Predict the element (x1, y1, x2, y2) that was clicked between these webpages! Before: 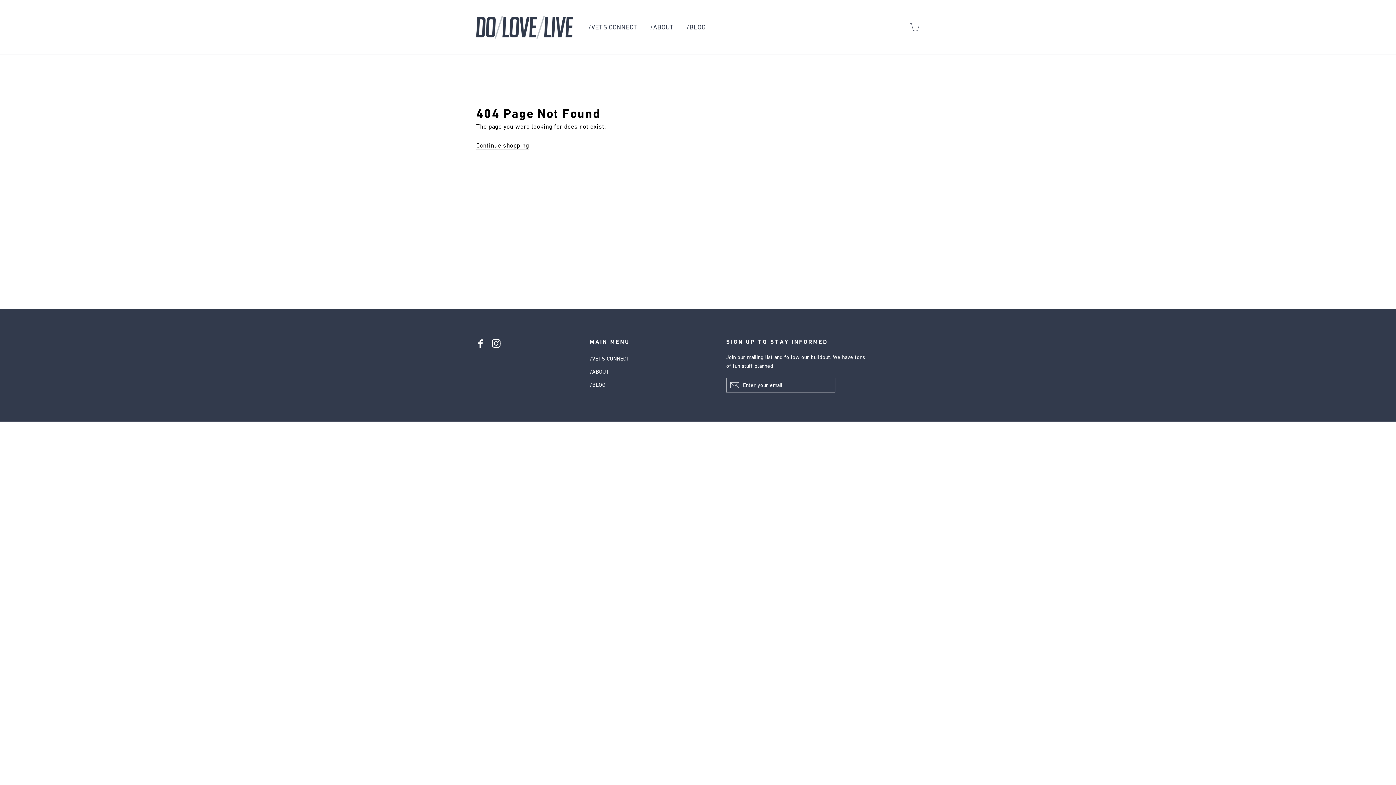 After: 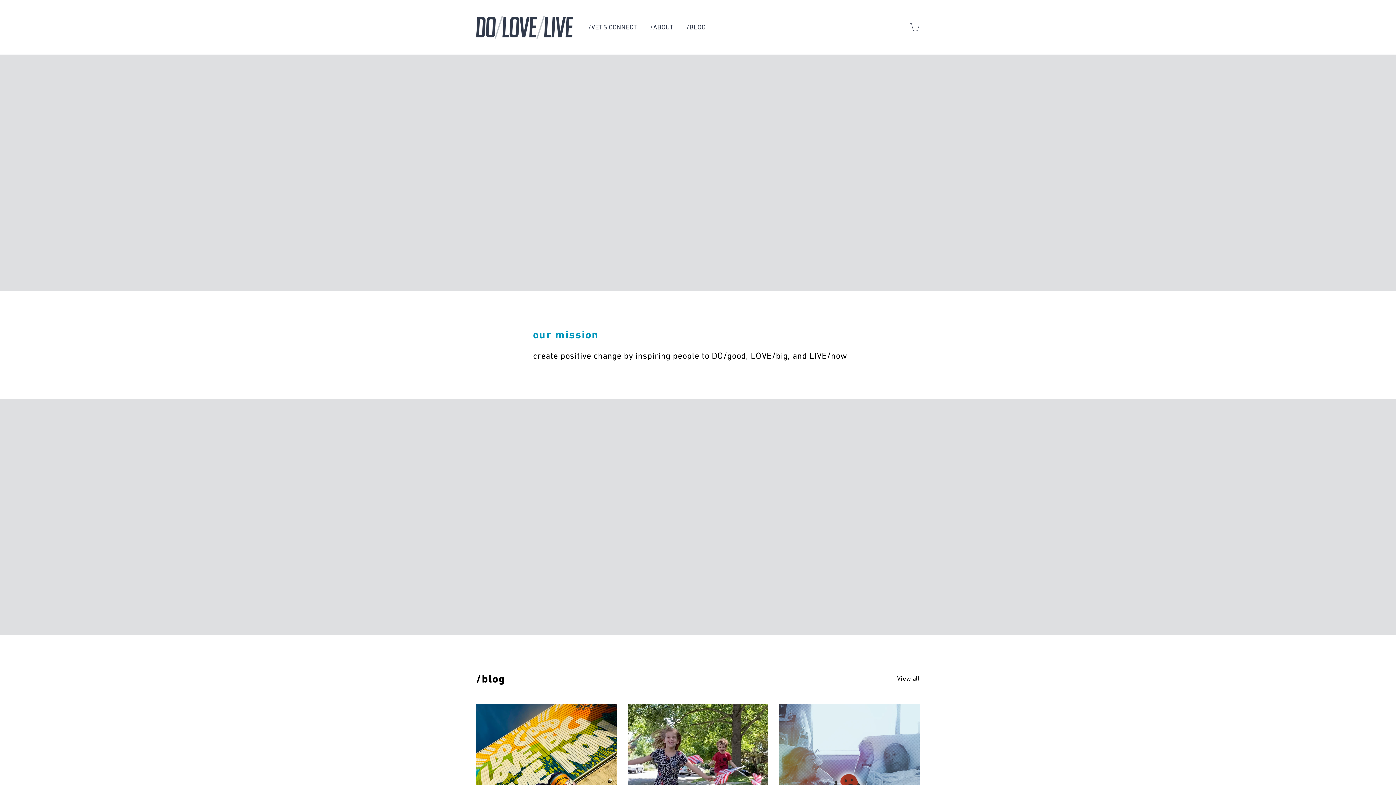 Action: label: Continue shopping bbox: (476, 141, 529, 149)